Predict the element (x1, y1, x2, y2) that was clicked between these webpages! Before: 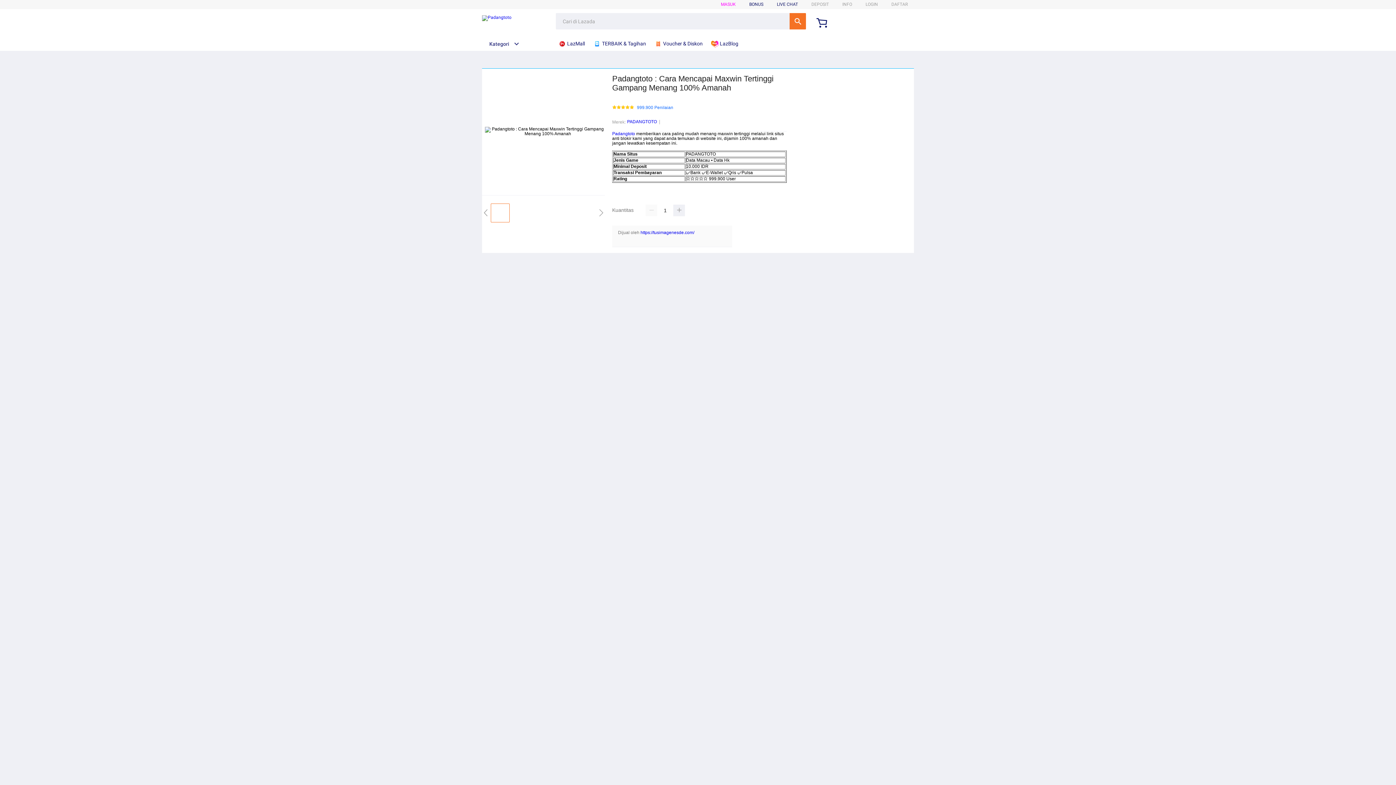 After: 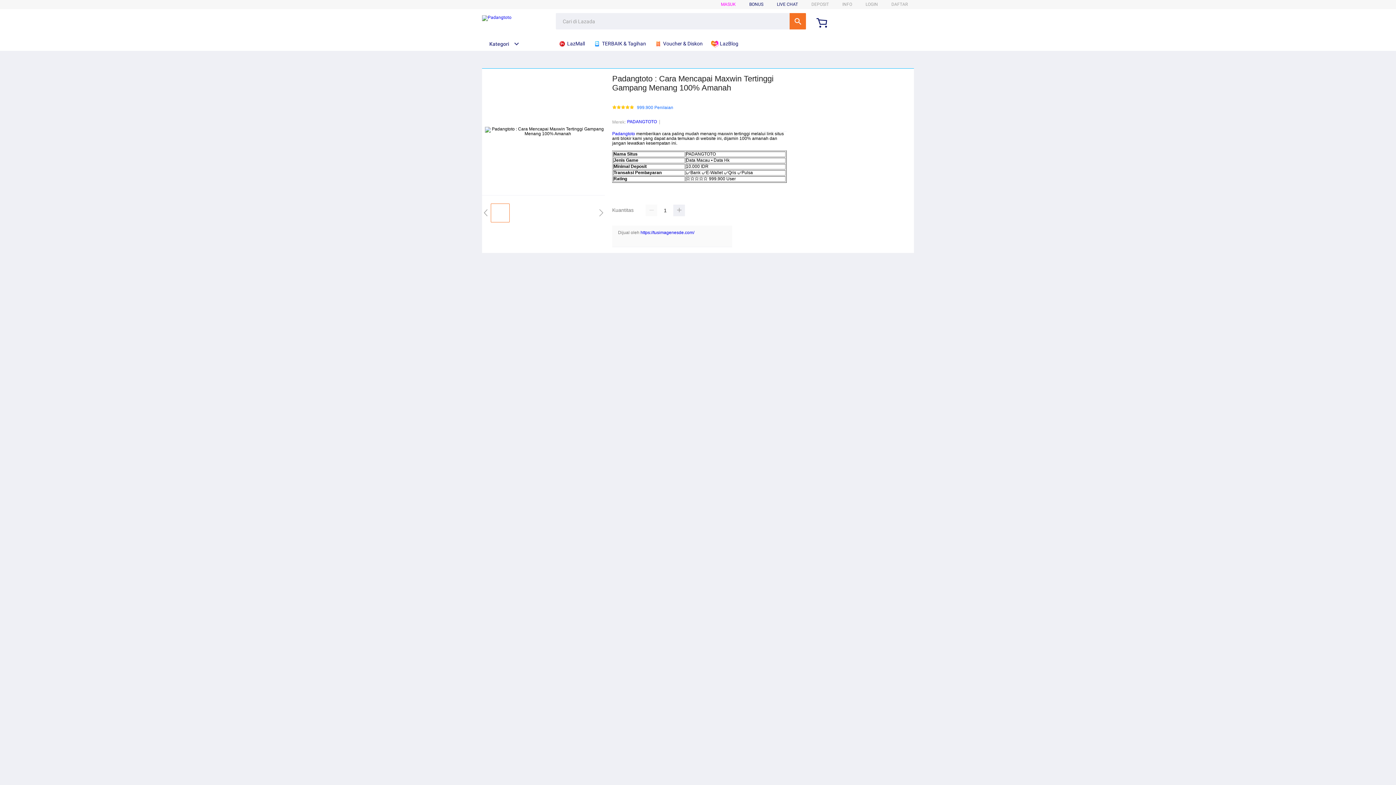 Action: bbox: (612, 131, 635, 136) label: Padangtoto